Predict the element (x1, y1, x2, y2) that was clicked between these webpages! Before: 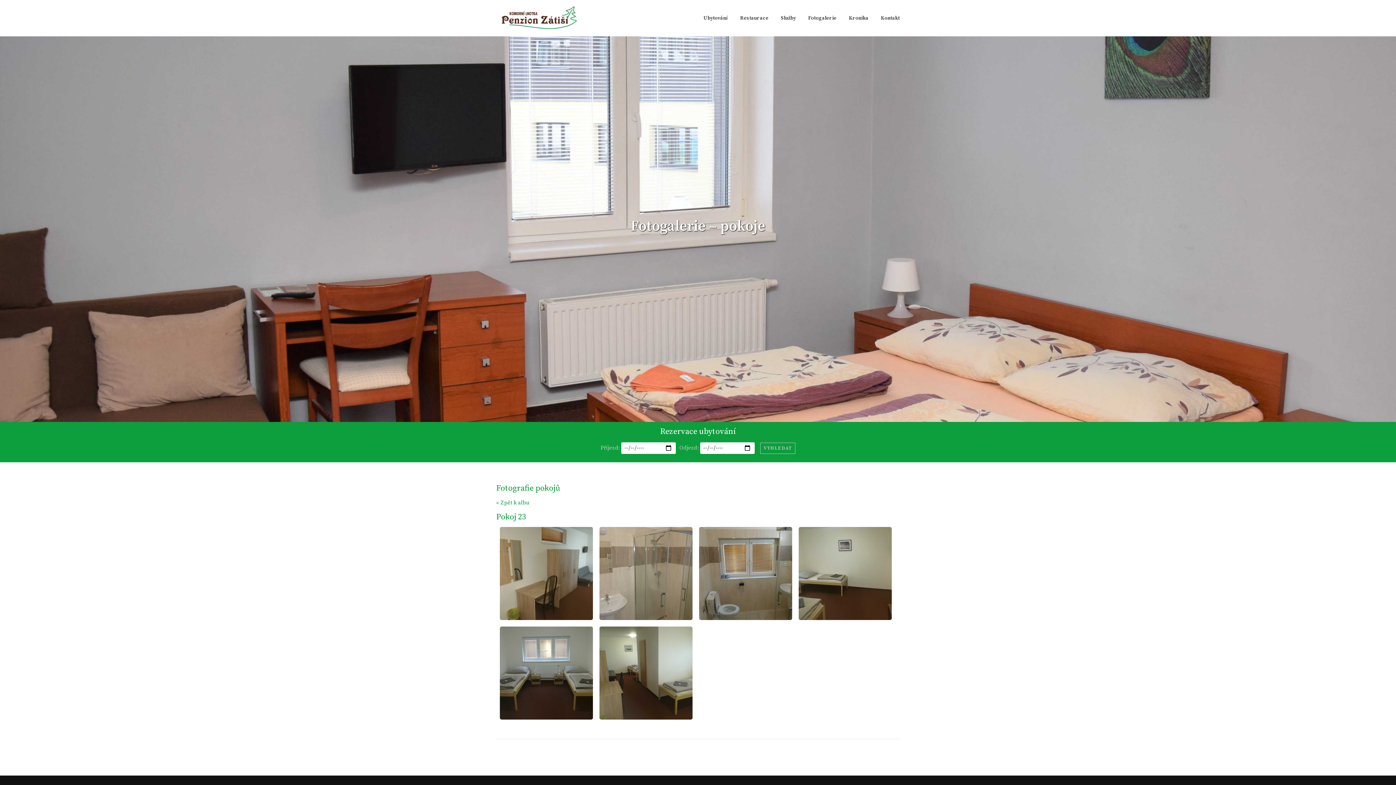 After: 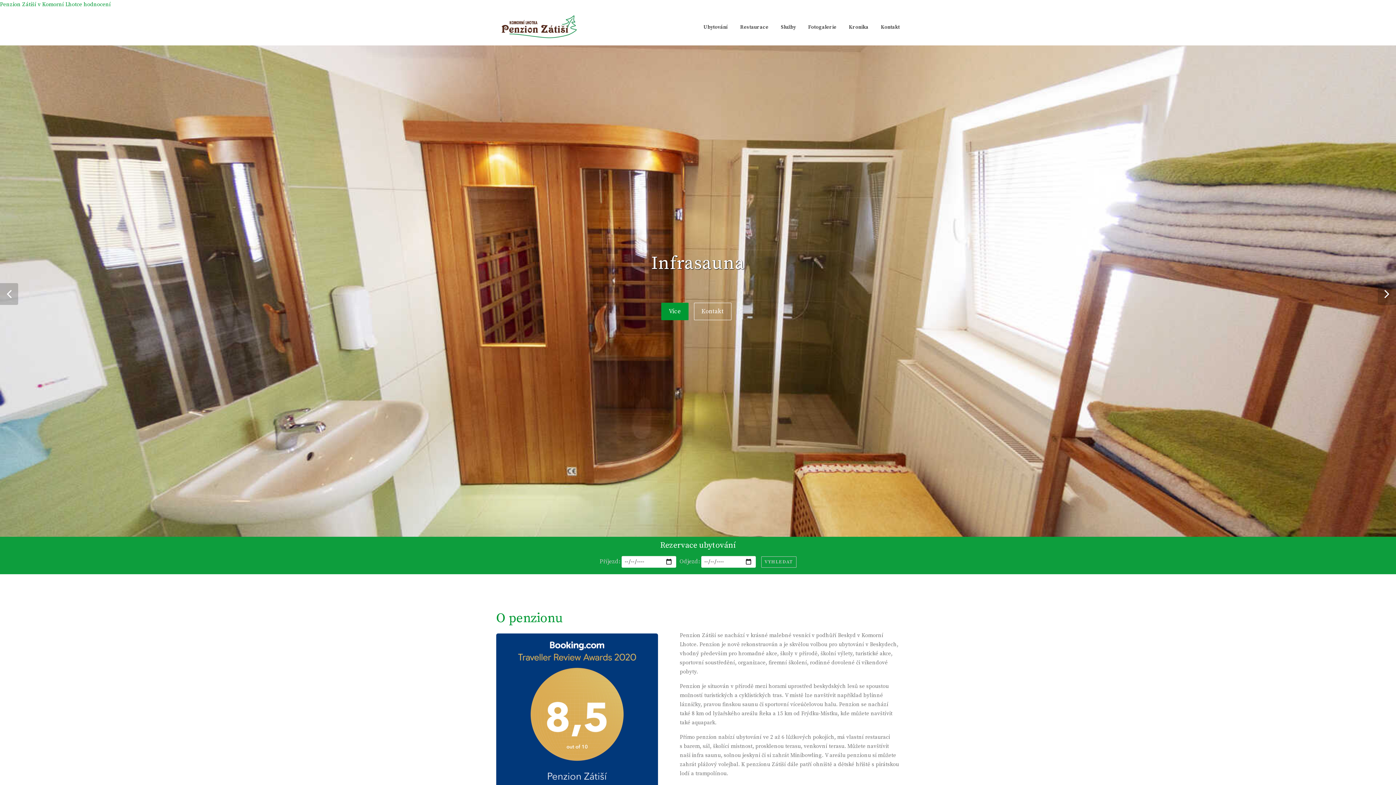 Action: bbox: (496, 0, 583, 36)